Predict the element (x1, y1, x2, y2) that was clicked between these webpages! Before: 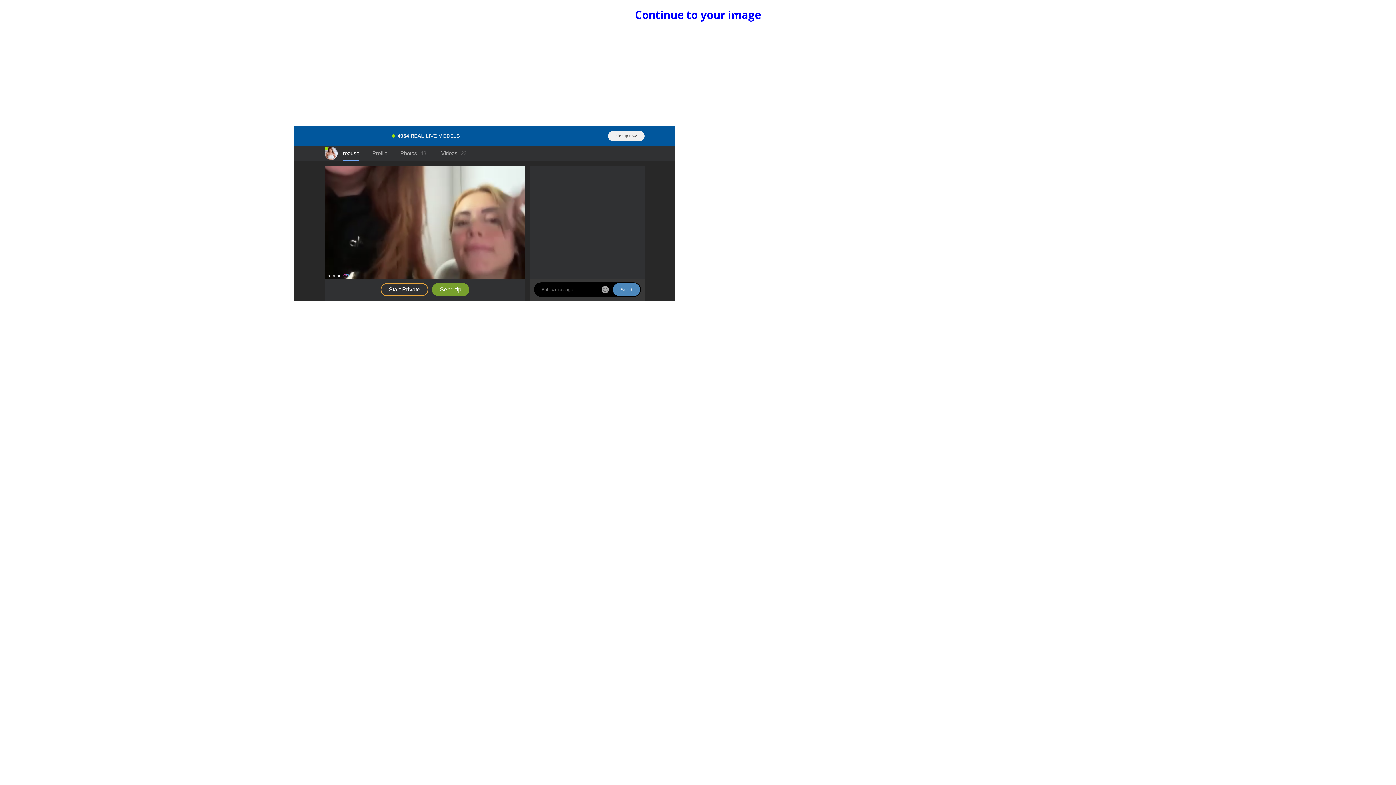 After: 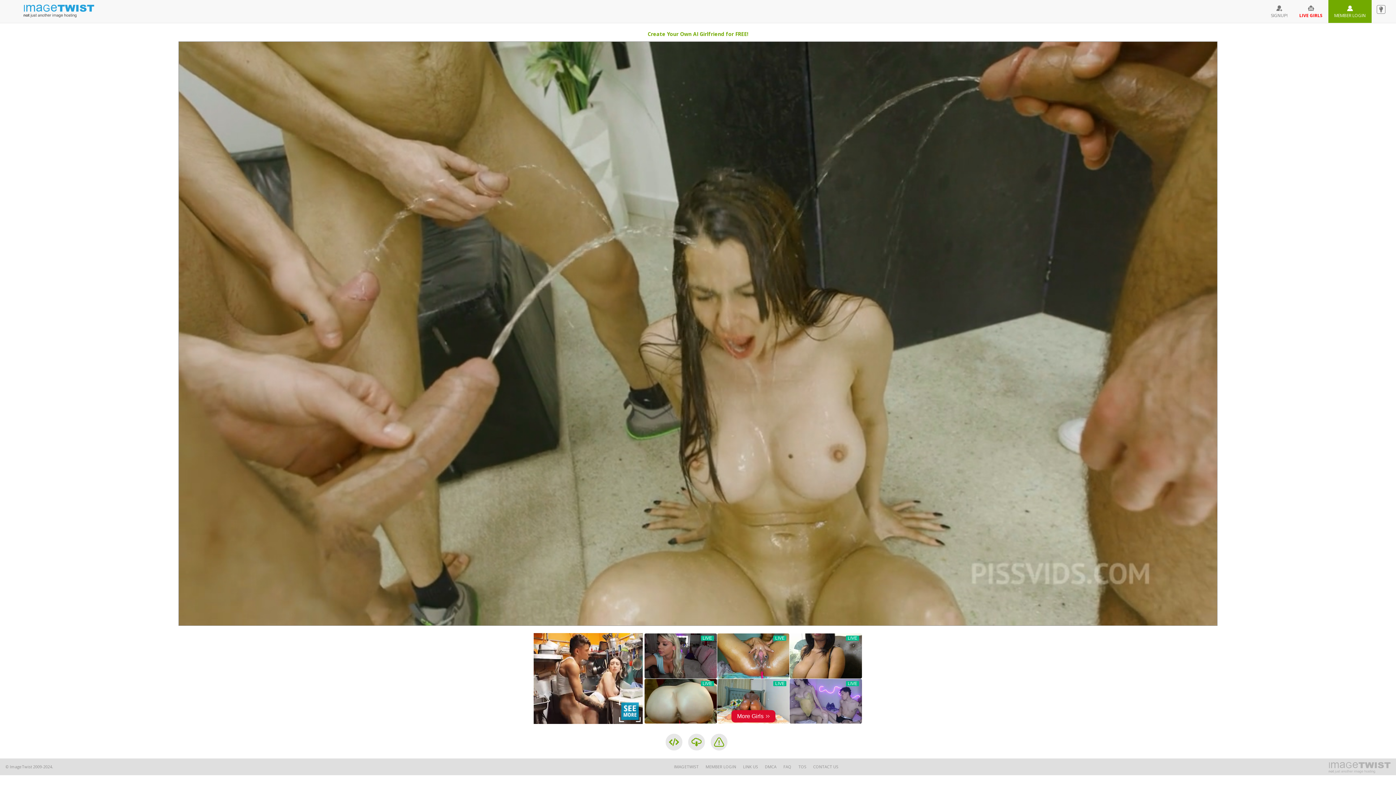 Action: label: Continue to your image bbox: (635, 7, 761, 22)